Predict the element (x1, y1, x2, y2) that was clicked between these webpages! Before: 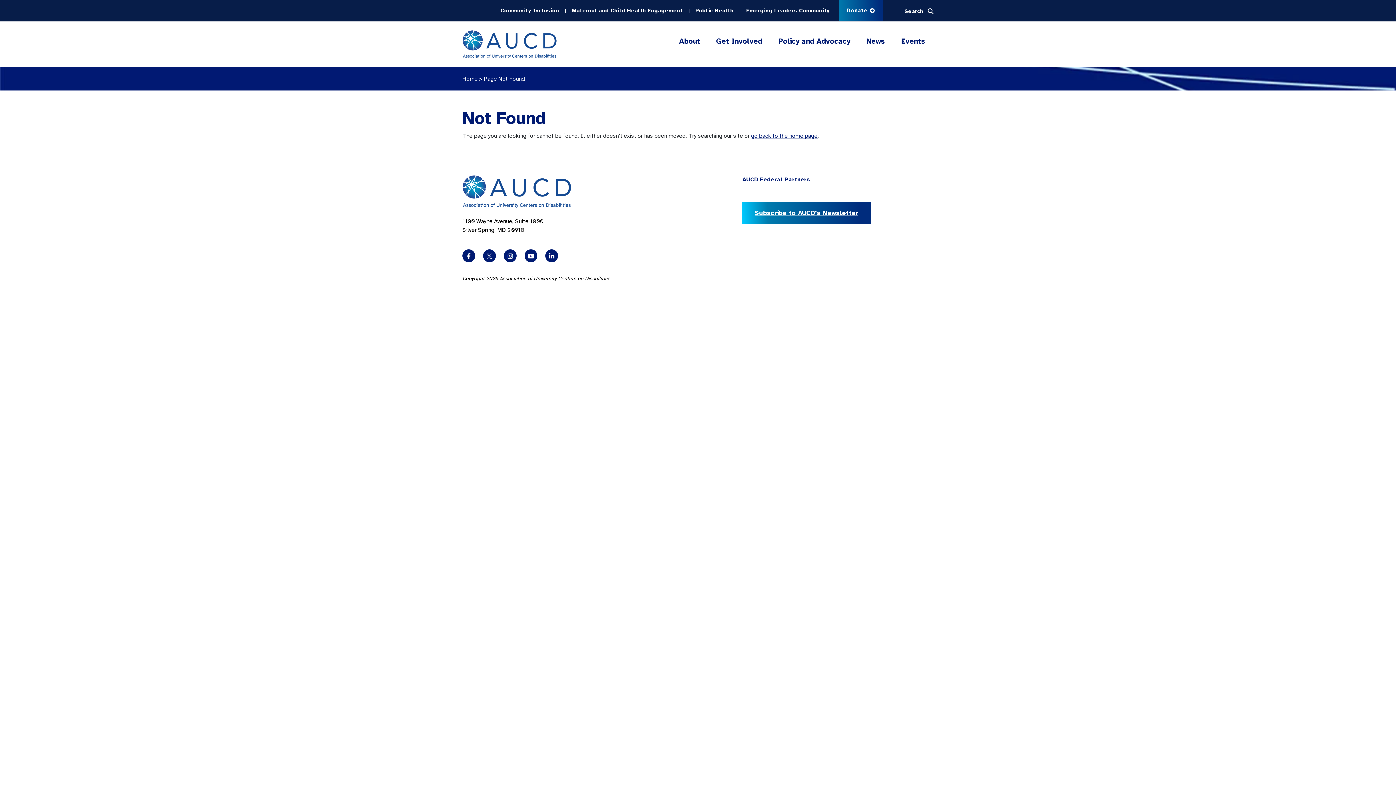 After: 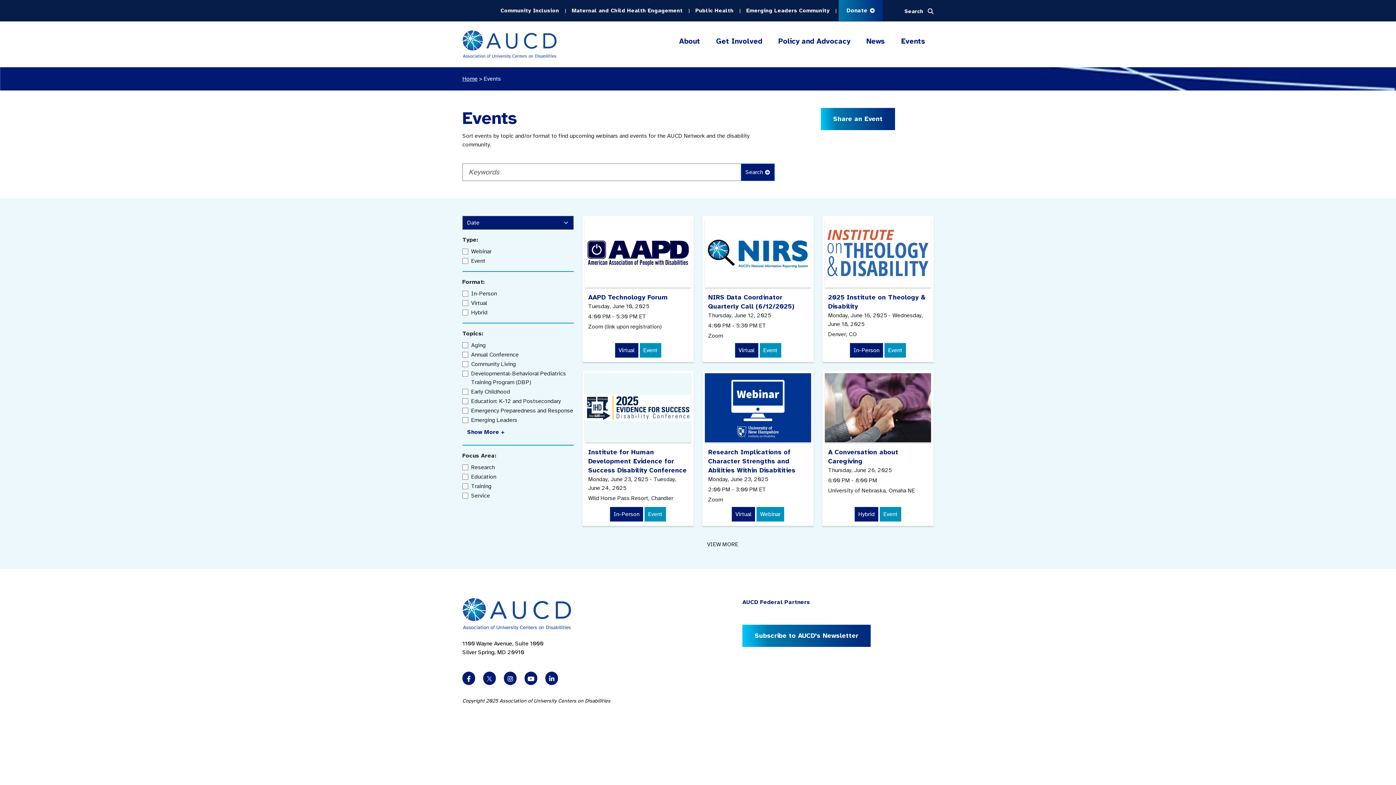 Action: bbox: (893, 24, 933, 58) label: Events